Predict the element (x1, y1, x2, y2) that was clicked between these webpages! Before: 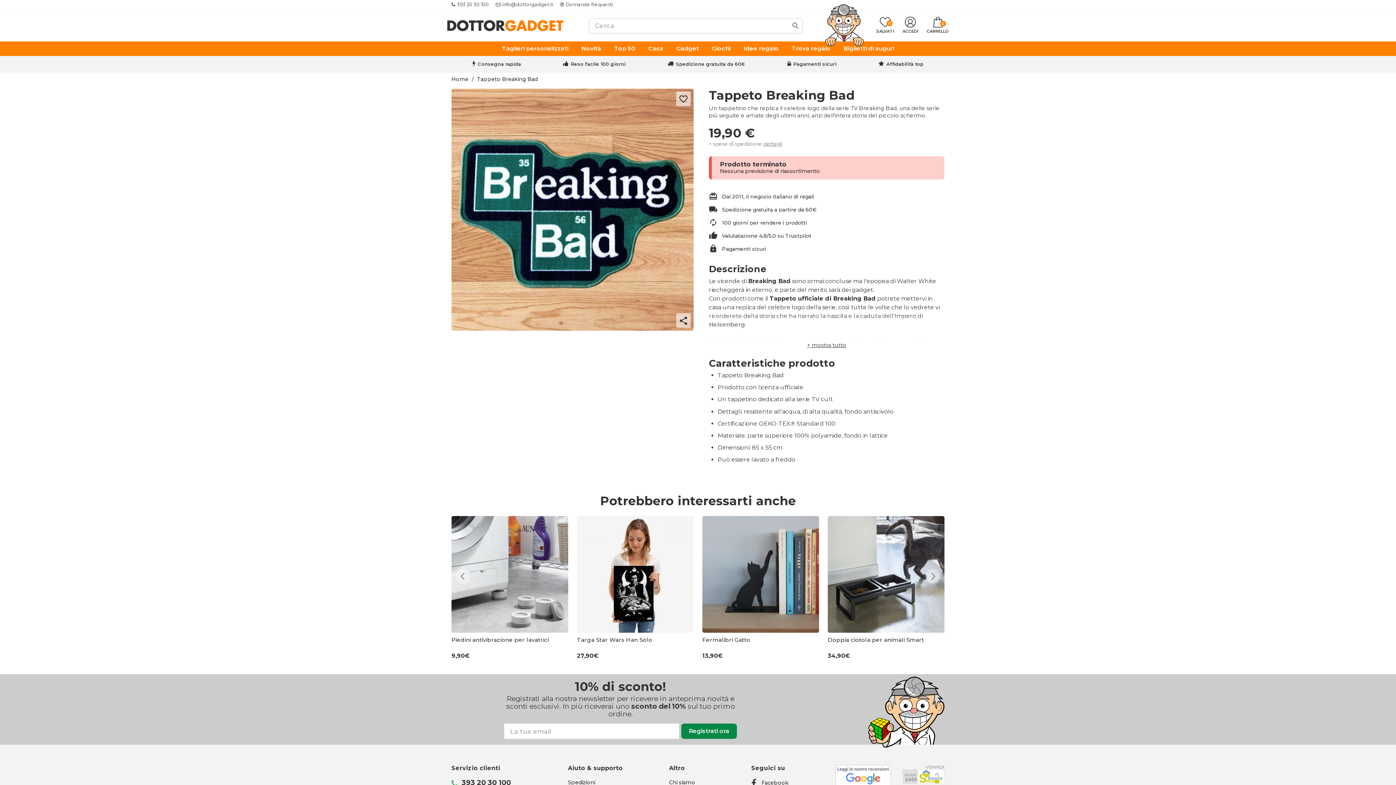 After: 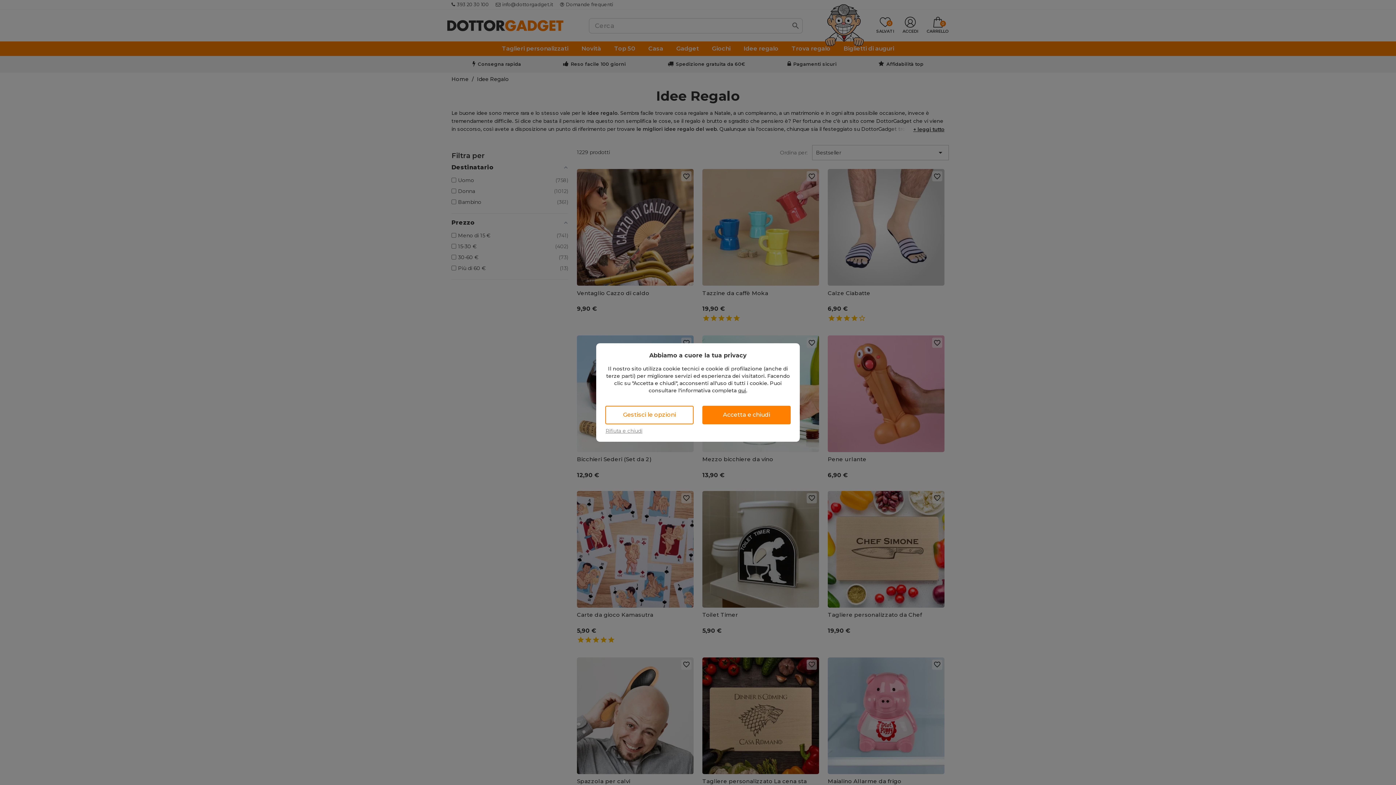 Action: label: Idee regalo bbox: (737, 41, 785, 56)